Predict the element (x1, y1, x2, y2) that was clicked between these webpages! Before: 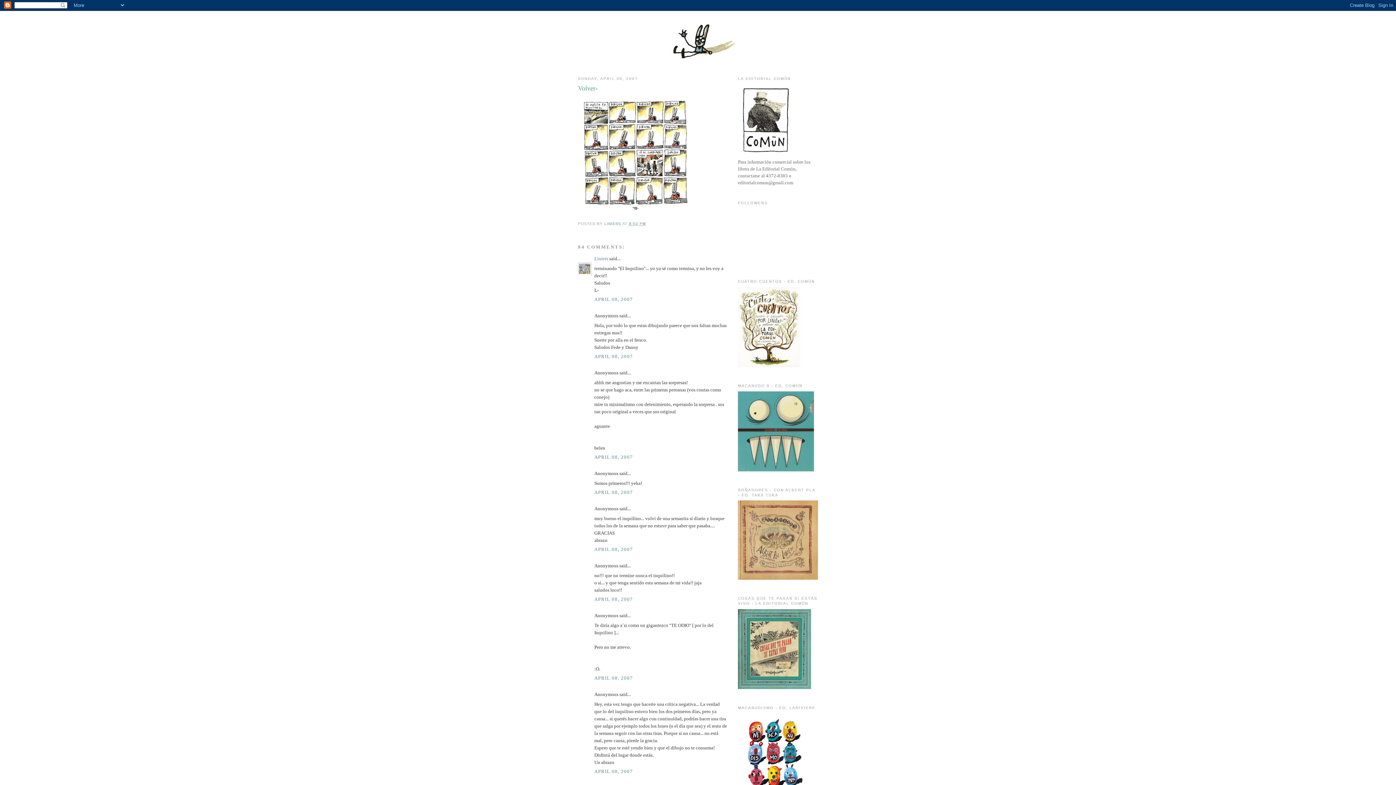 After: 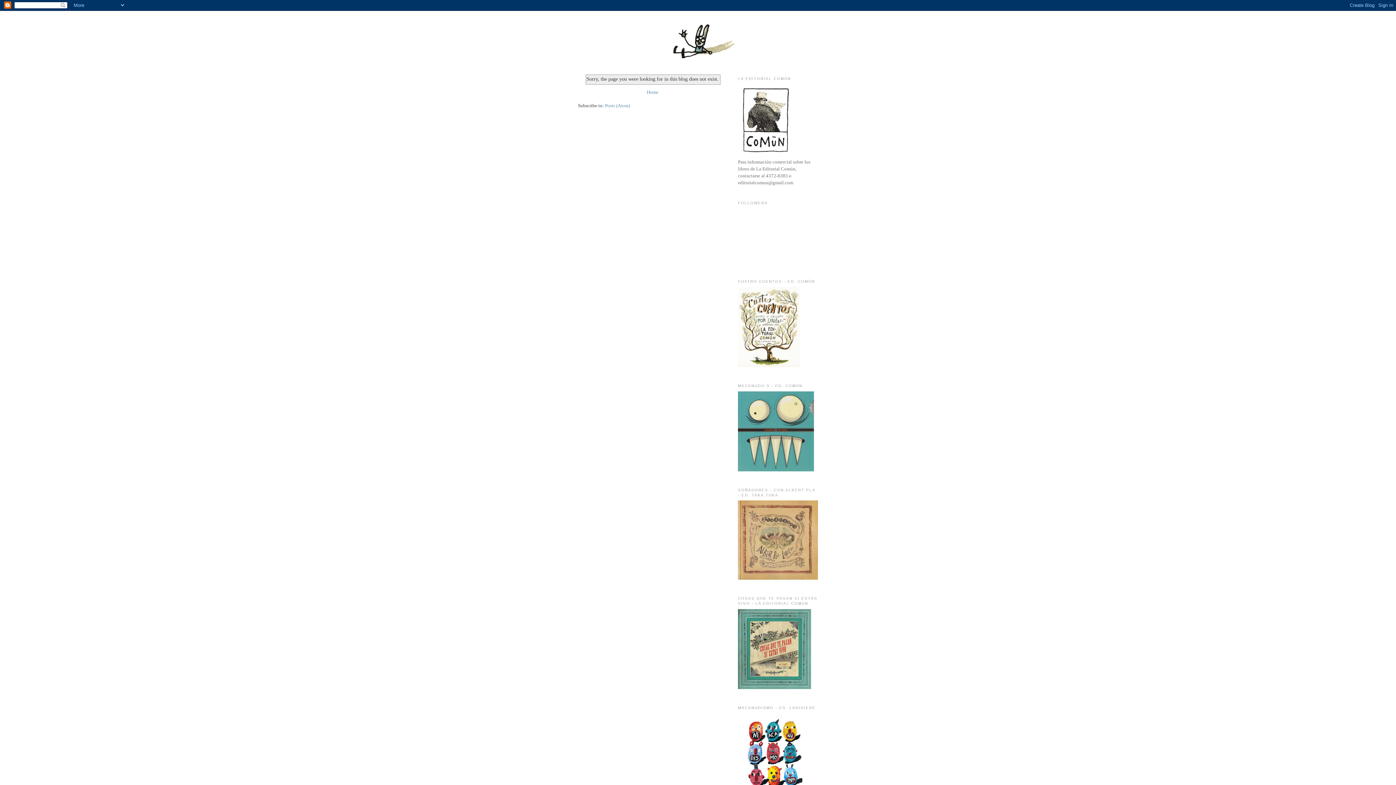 Action: bbox: (738, 685, 811, 690)